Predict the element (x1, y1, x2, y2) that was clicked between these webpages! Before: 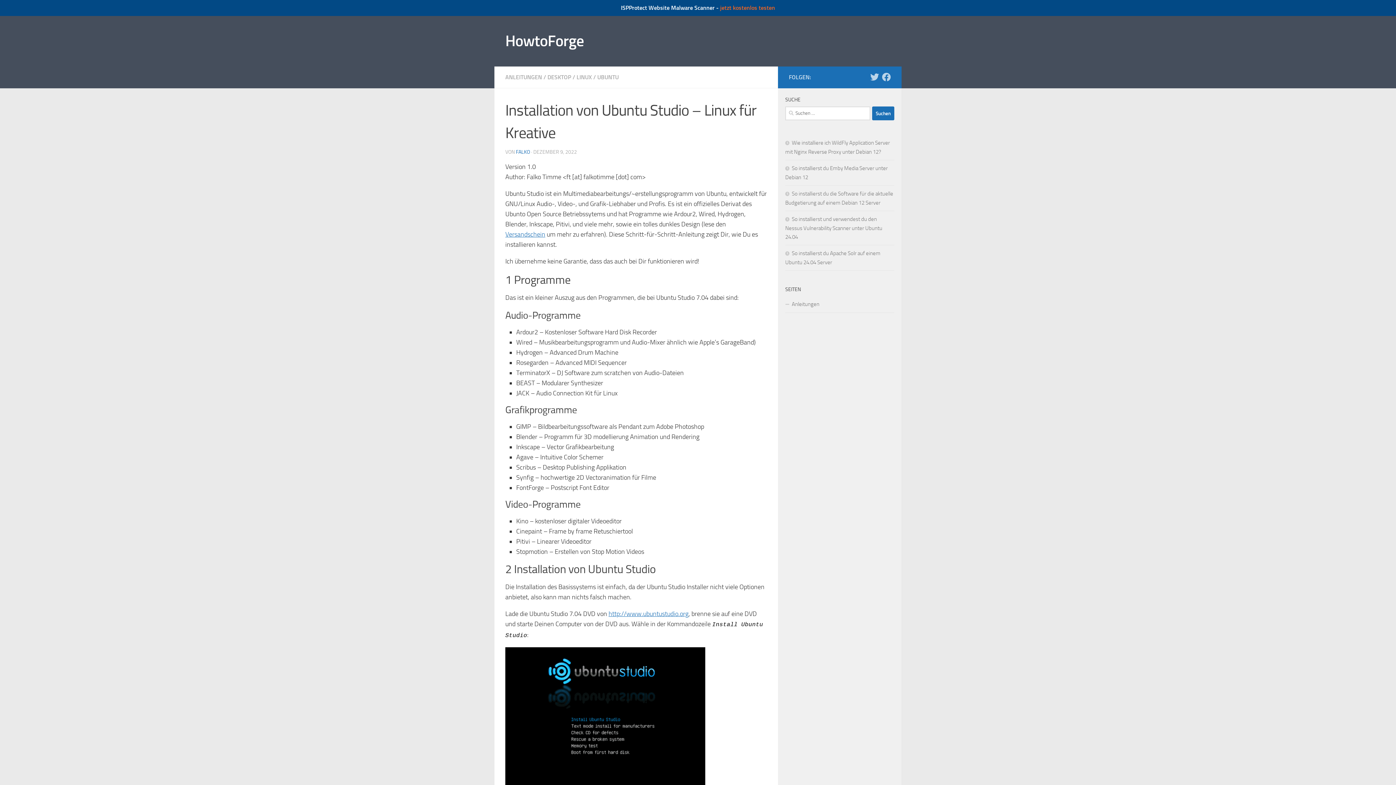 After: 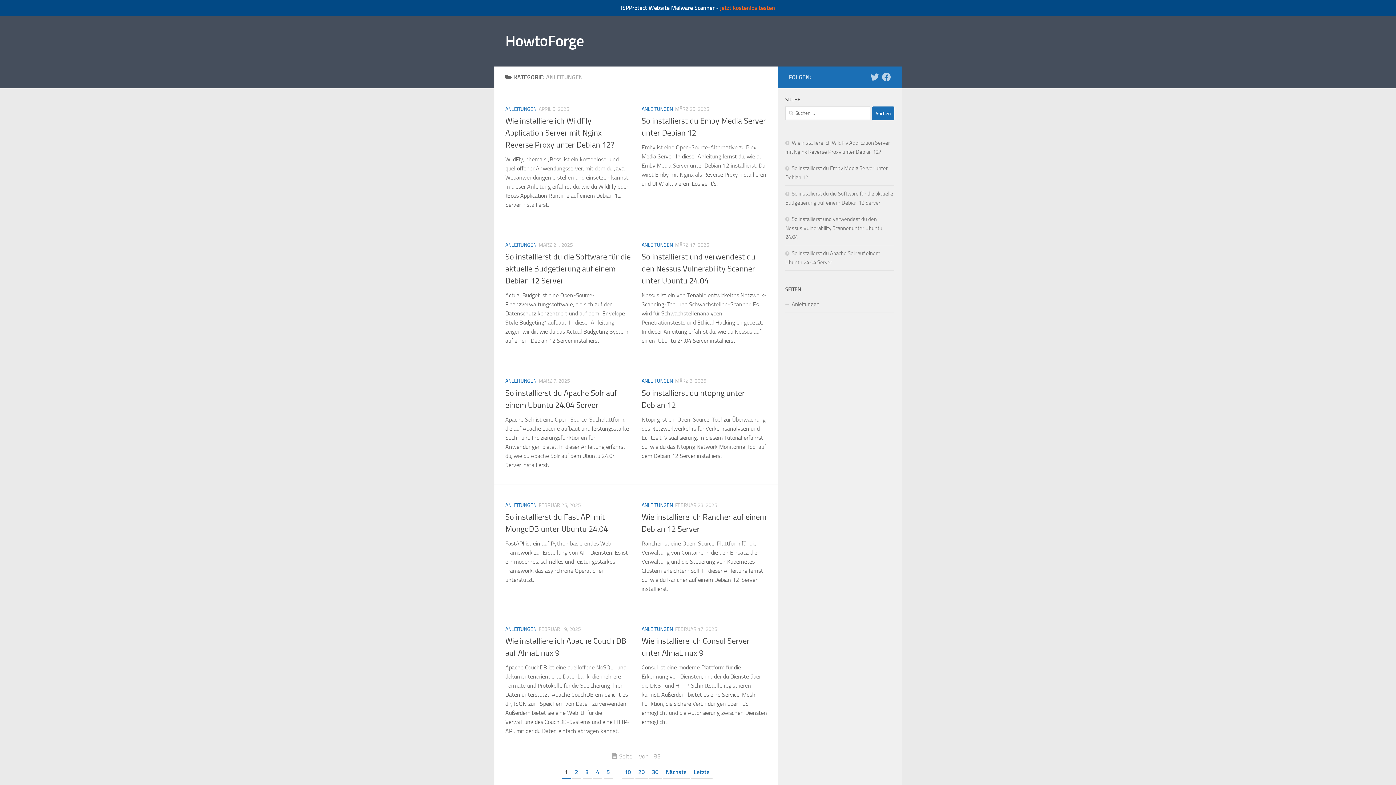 Action: bbox: (505, 73, 542, 80) label: ANLEITUNGEN